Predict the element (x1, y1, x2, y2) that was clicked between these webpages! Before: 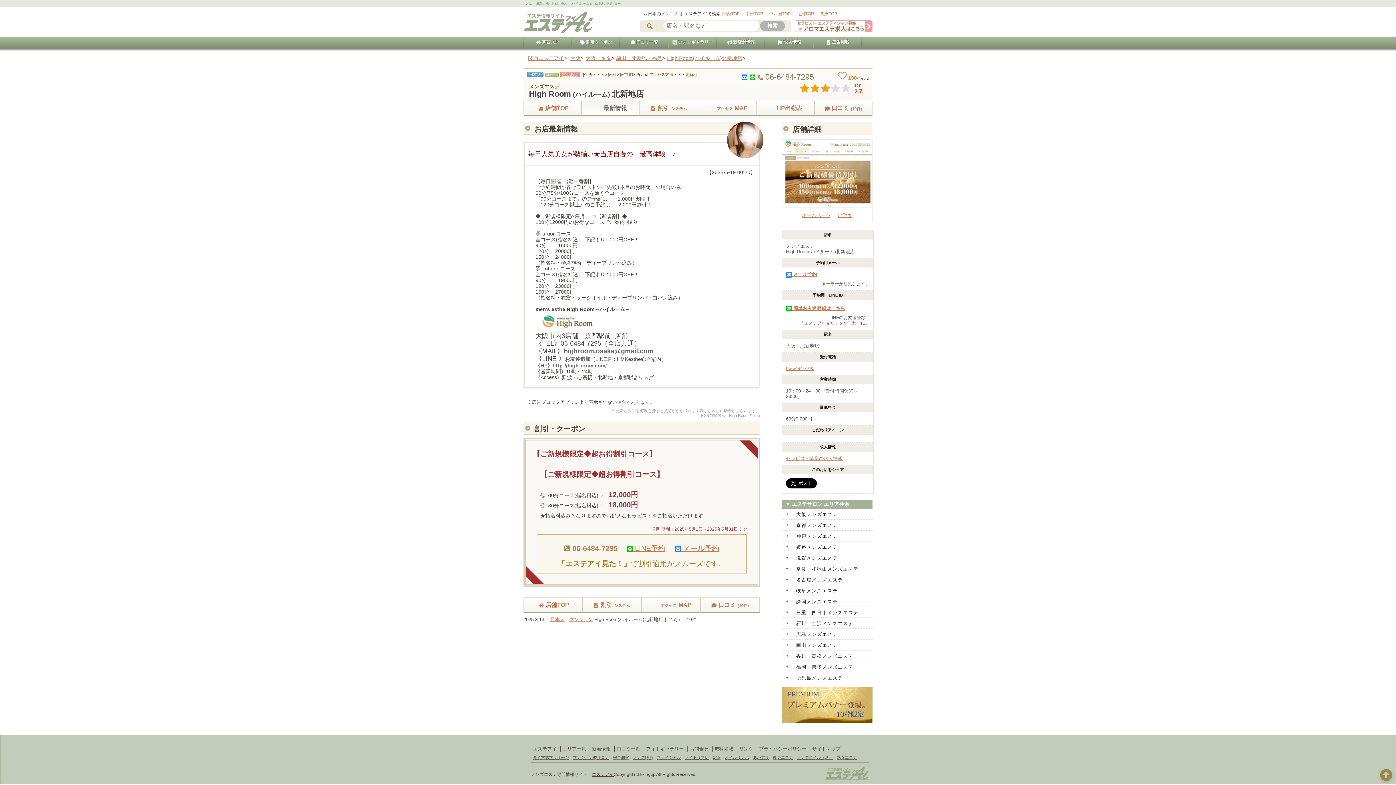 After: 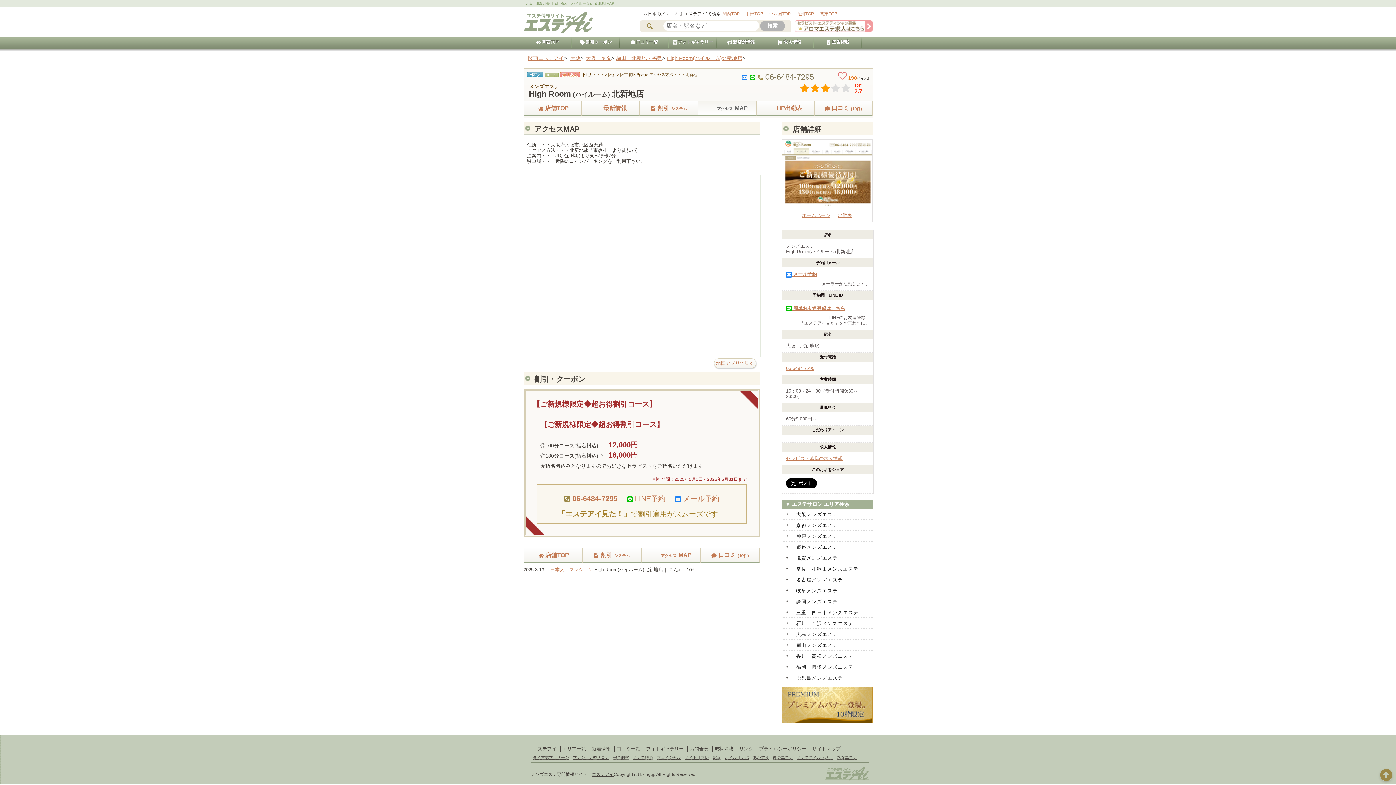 Action: label: アクセスMAP bbox: (698, 101, 756, 115)